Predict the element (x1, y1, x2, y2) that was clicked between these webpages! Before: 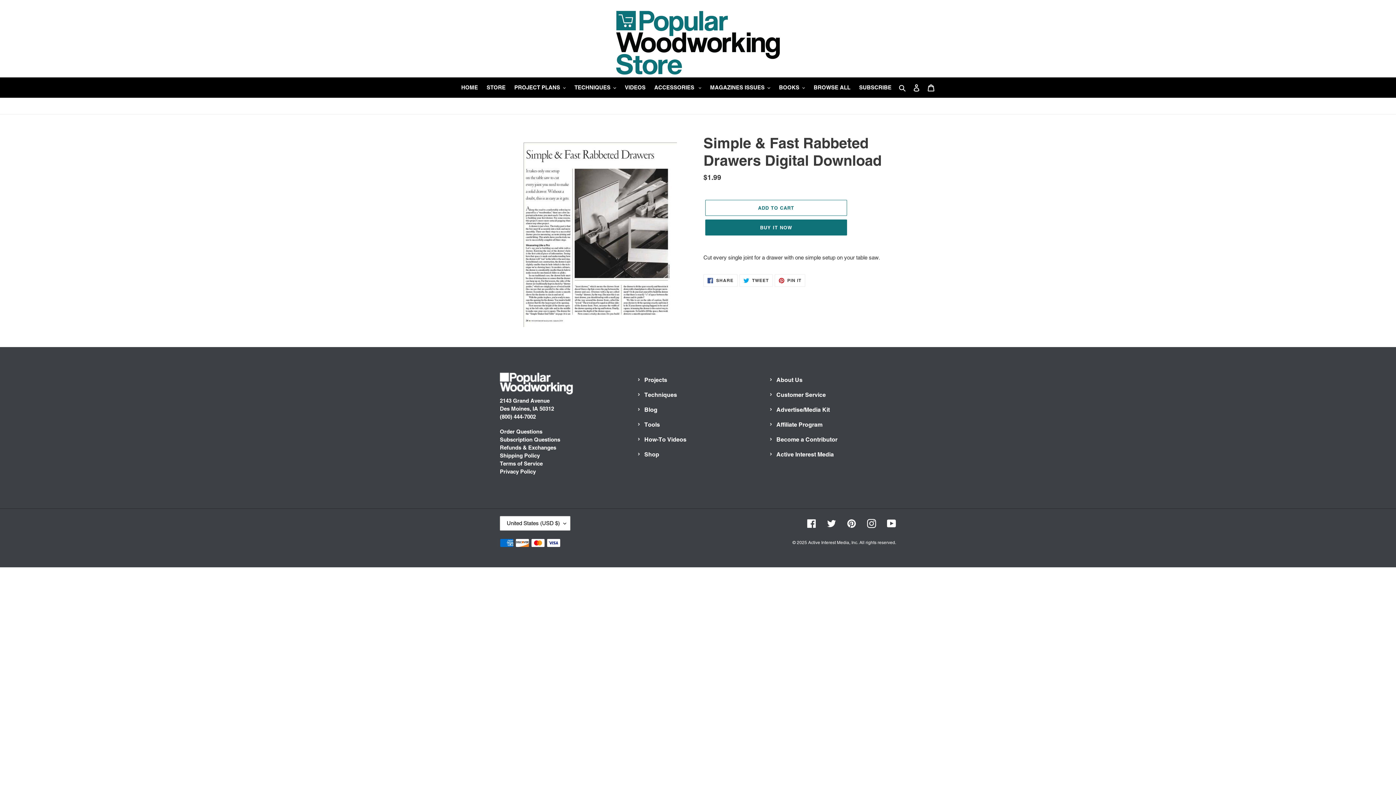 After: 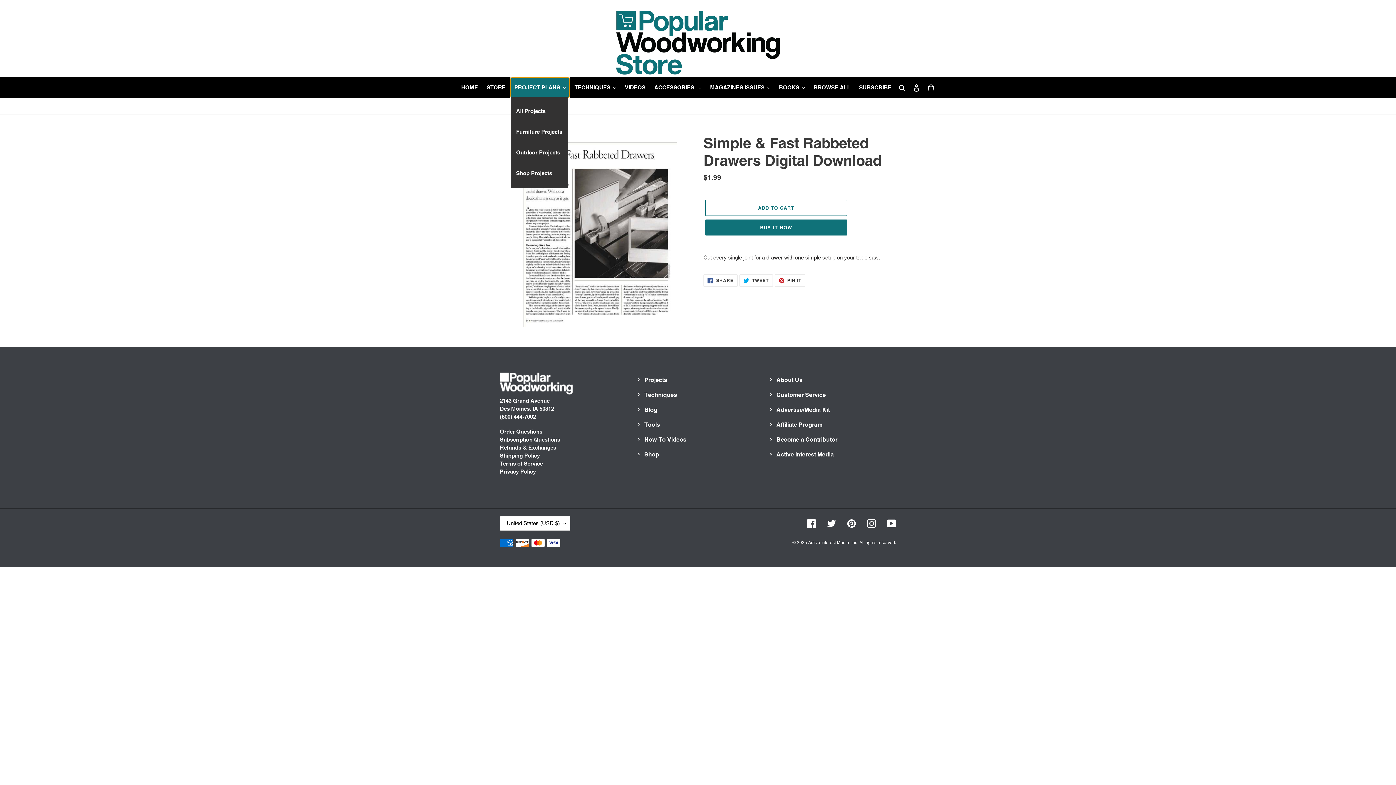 Action: bbox: (510, 77, 569, 97) label: PROJECT PLANS